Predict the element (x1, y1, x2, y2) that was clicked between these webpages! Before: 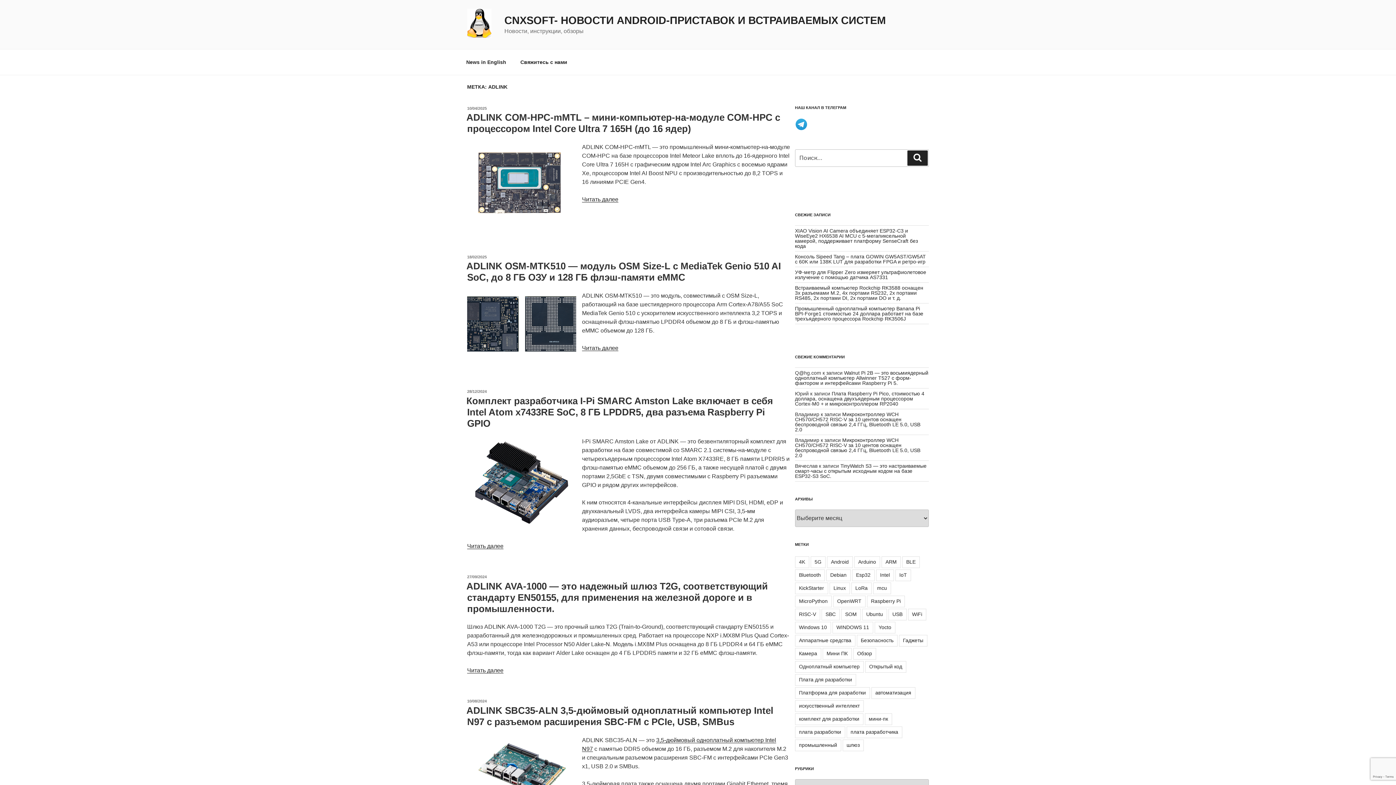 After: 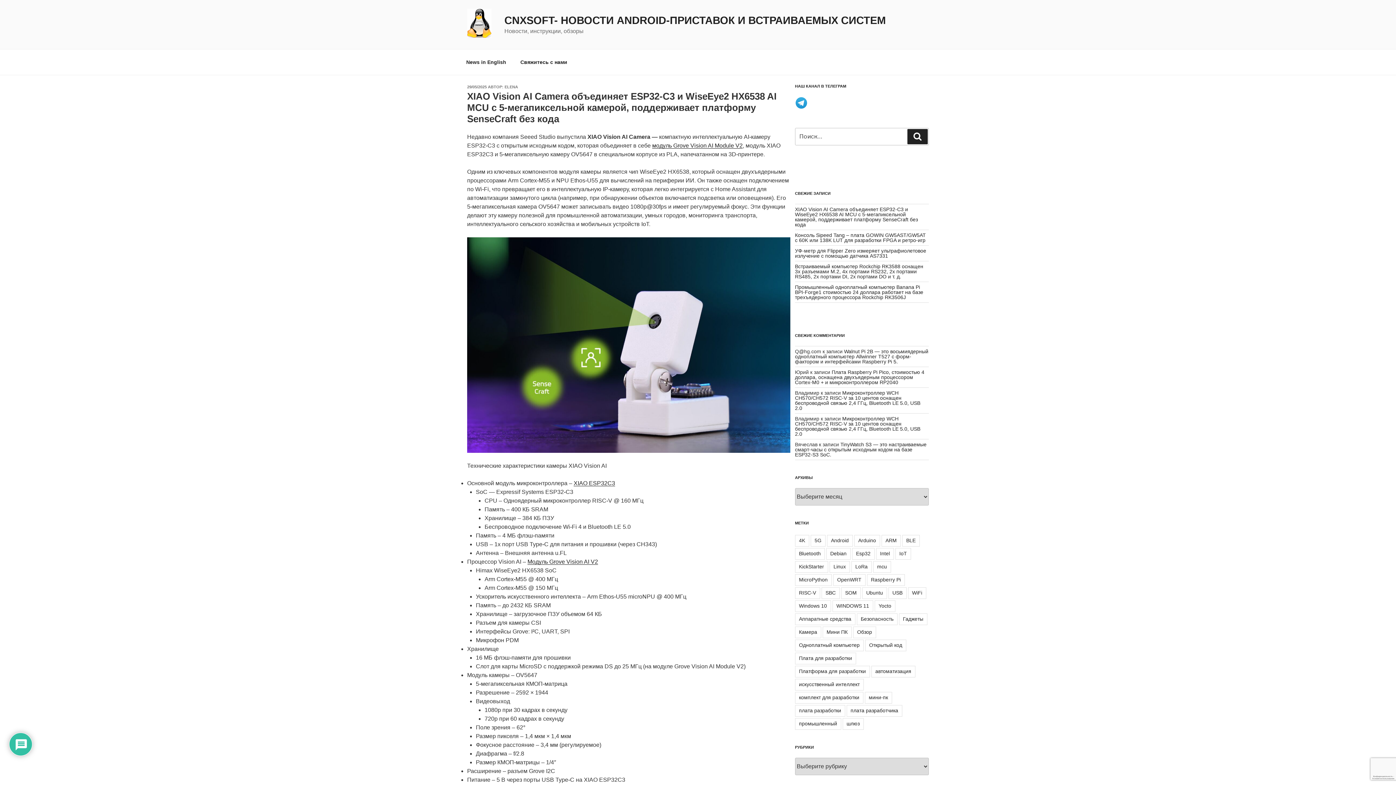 Action: label: XIAO Vision AI Camera объединяет ESP32-C3 и WiseEye2 HX6538 AI MCU с 5-мегапиксельной камерой, поддерживает платформу SenseCraft без кода bbox: (795, 227, 918, 249)